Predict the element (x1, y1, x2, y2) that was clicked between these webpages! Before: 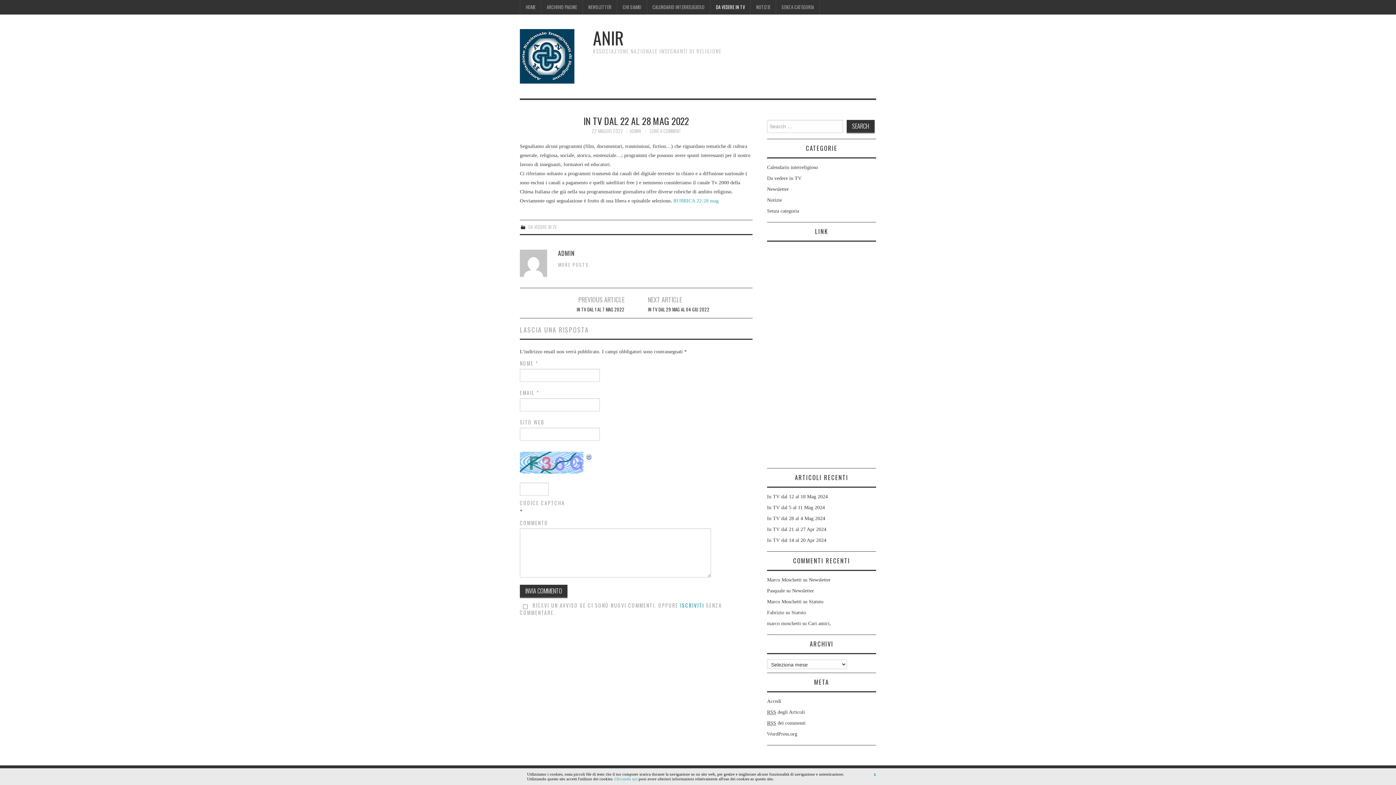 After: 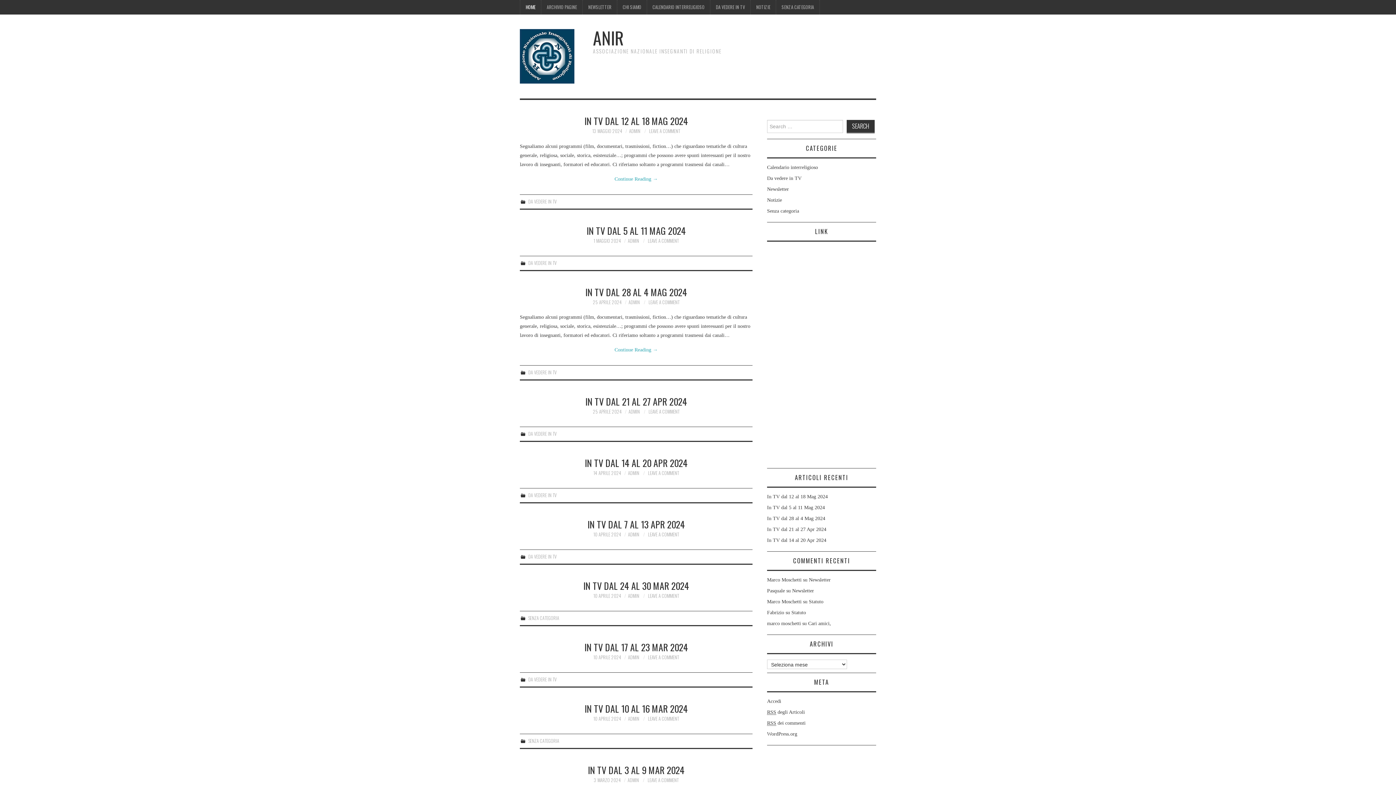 Action: label: ANIR bbox: (593, 24, 624, 50)